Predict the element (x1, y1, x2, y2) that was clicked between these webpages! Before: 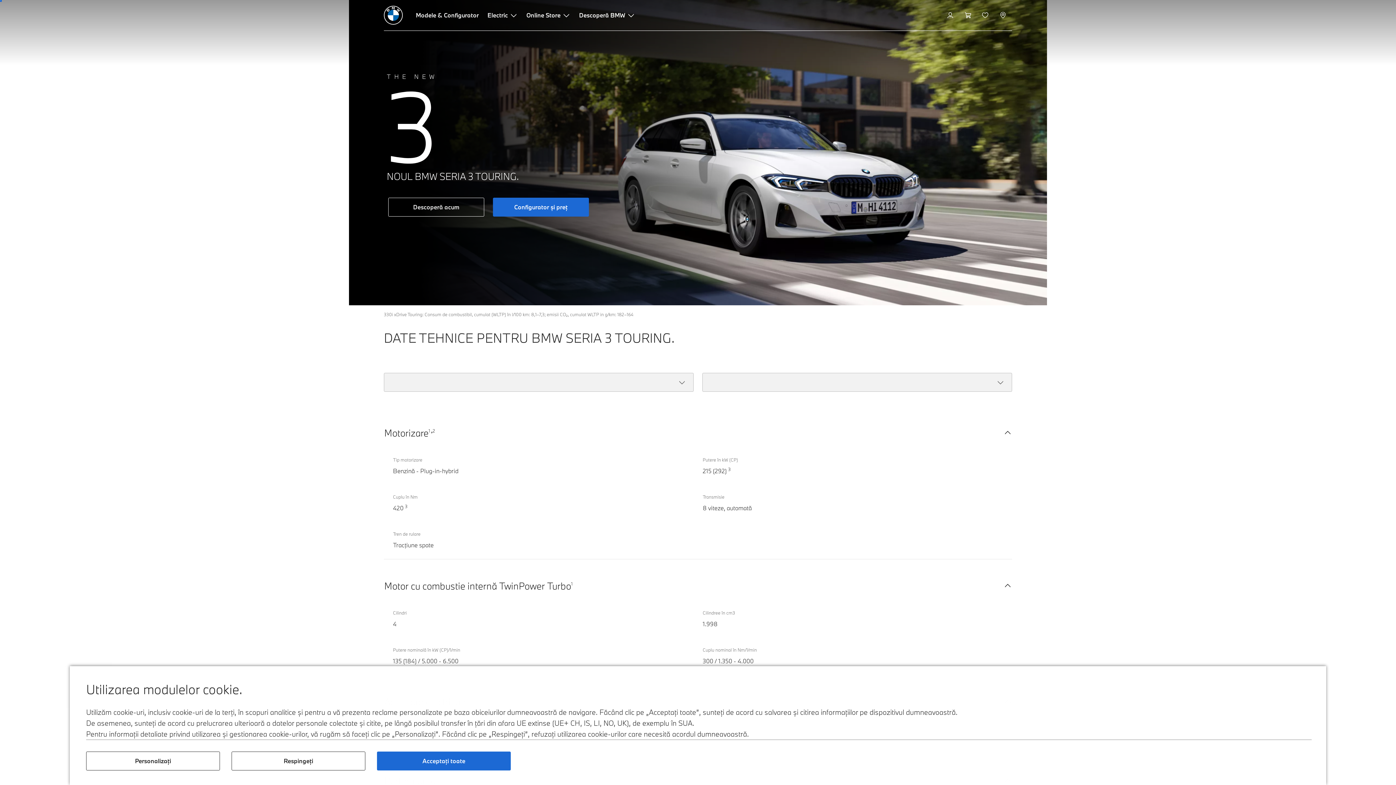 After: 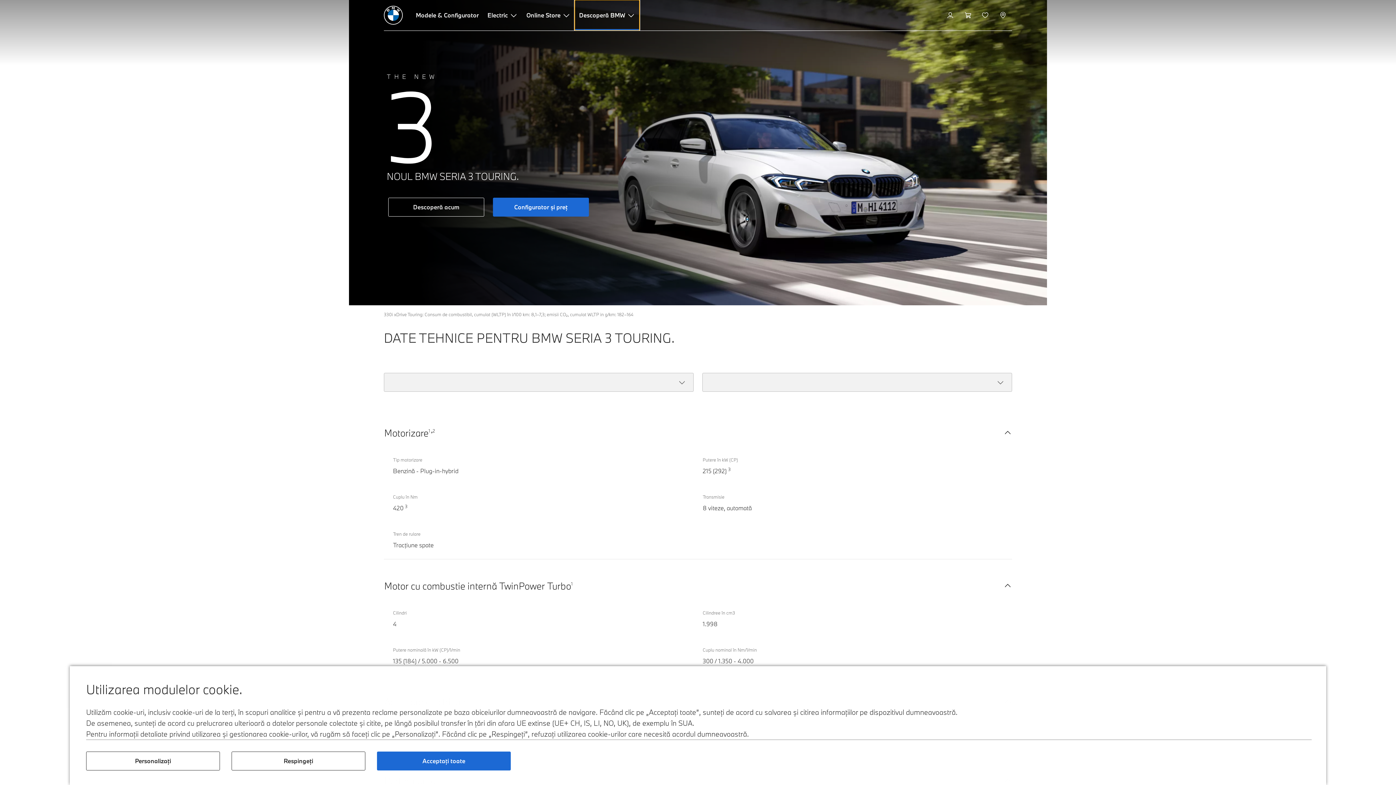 Action: label: Descoperă BMW bbox: (574, 0, 639, 30)